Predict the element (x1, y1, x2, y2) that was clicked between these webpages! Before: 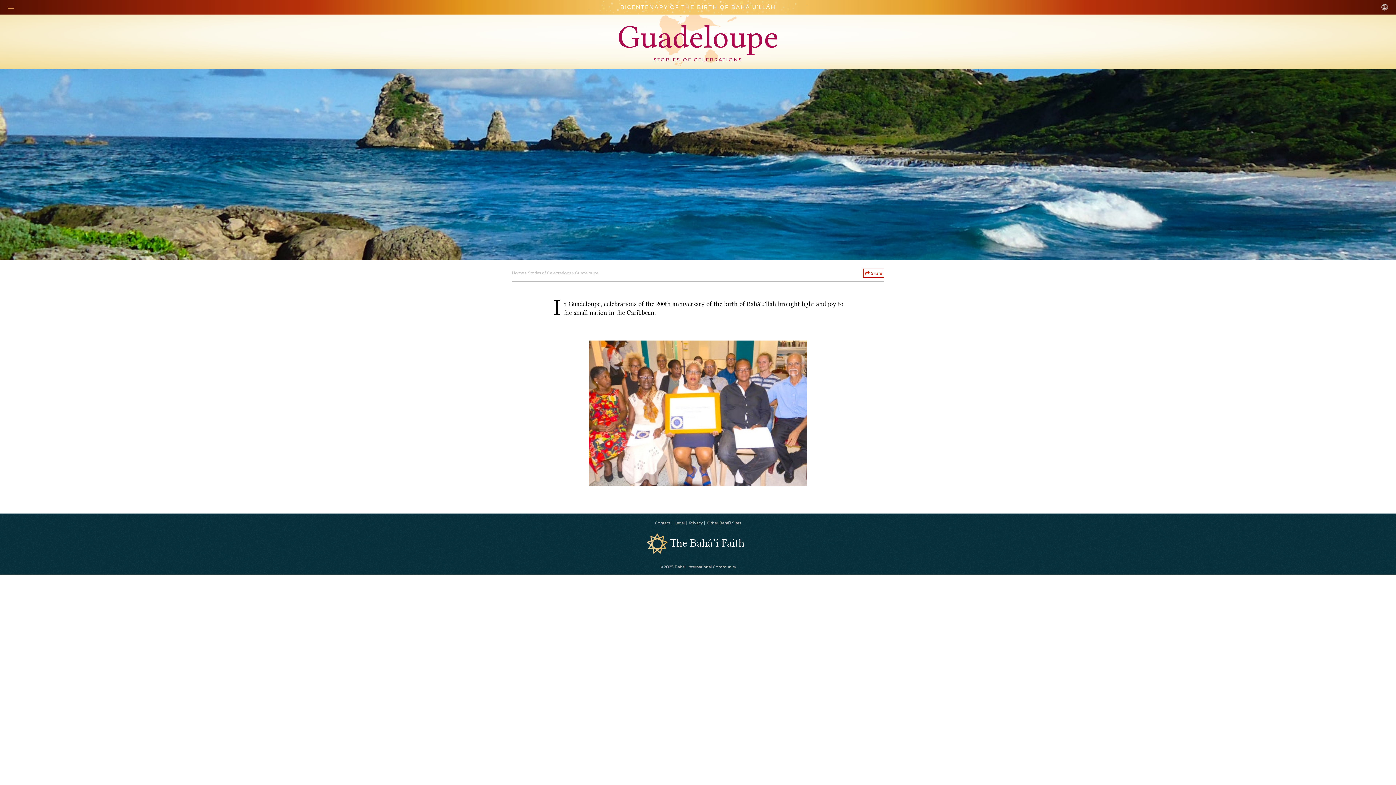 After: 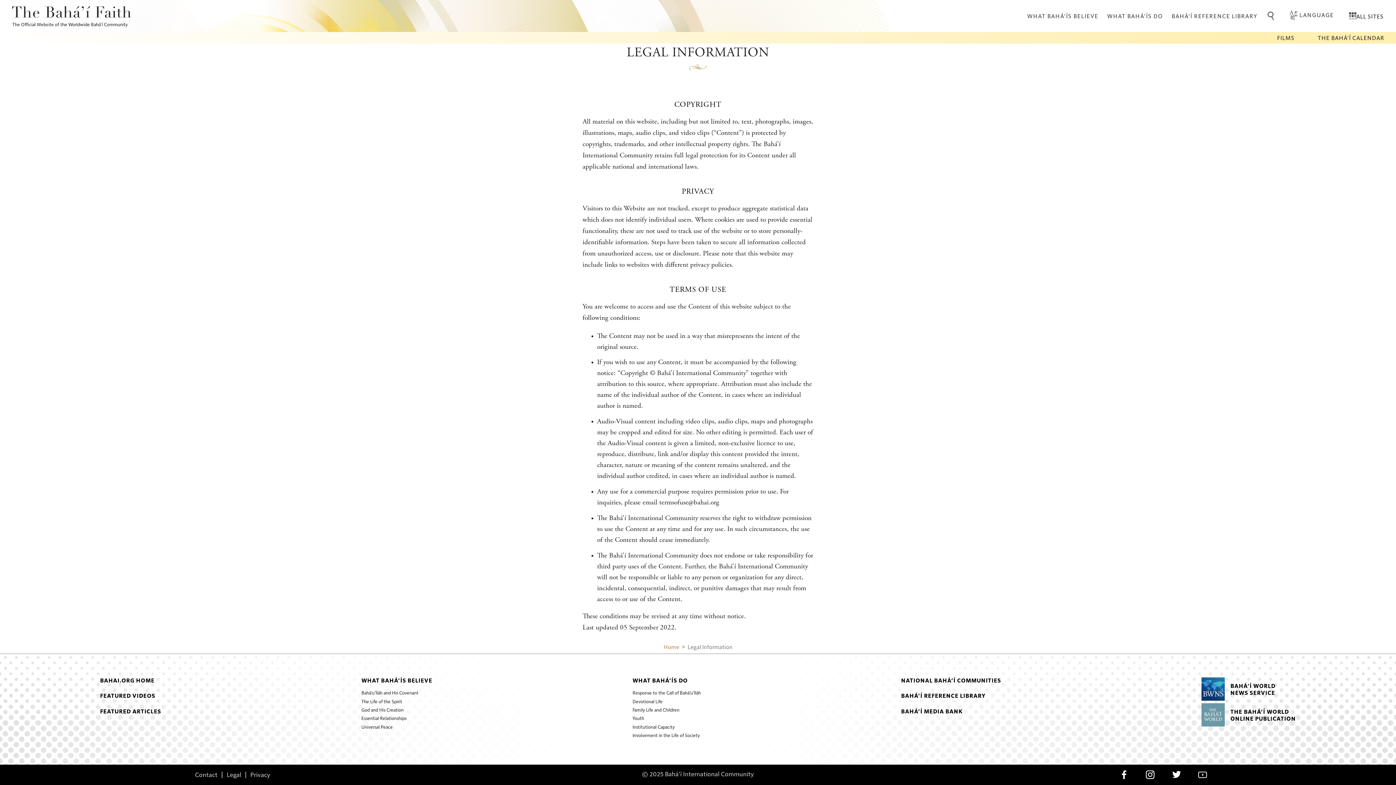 Action: label: Privacy bbox: (689, 521, 703, 525)